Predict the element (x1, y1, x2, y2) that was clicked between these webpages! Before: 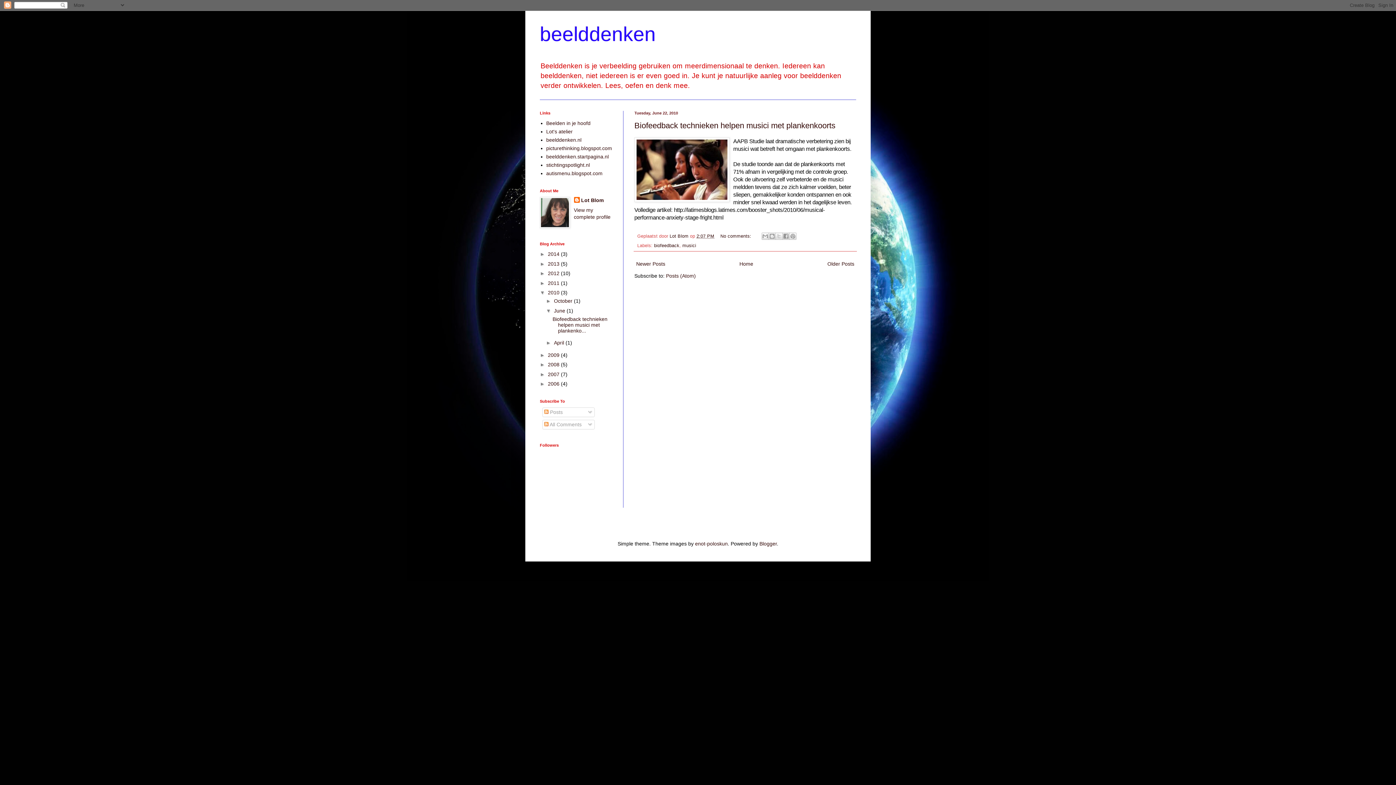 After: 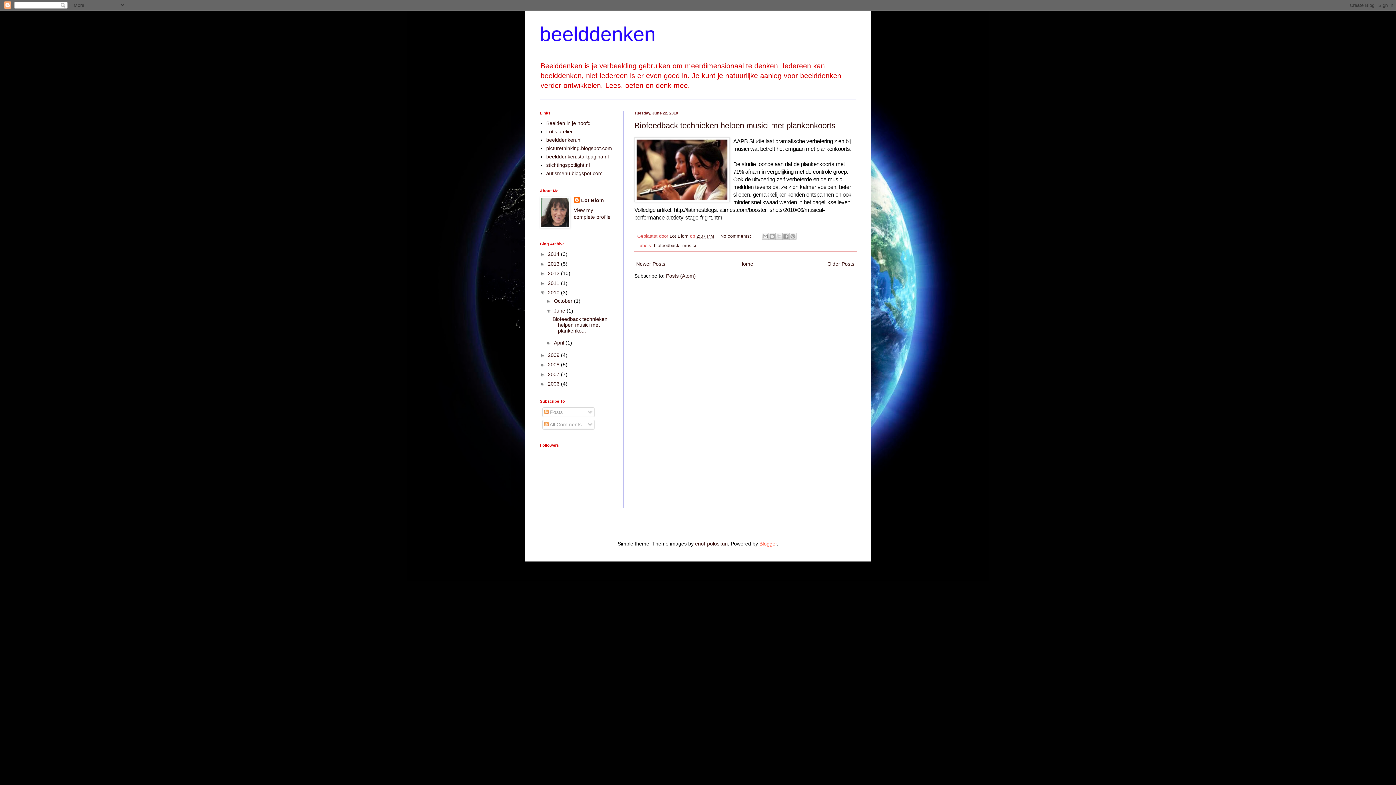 Action: label: Blogger bbox: (759, 541, 777, 546)